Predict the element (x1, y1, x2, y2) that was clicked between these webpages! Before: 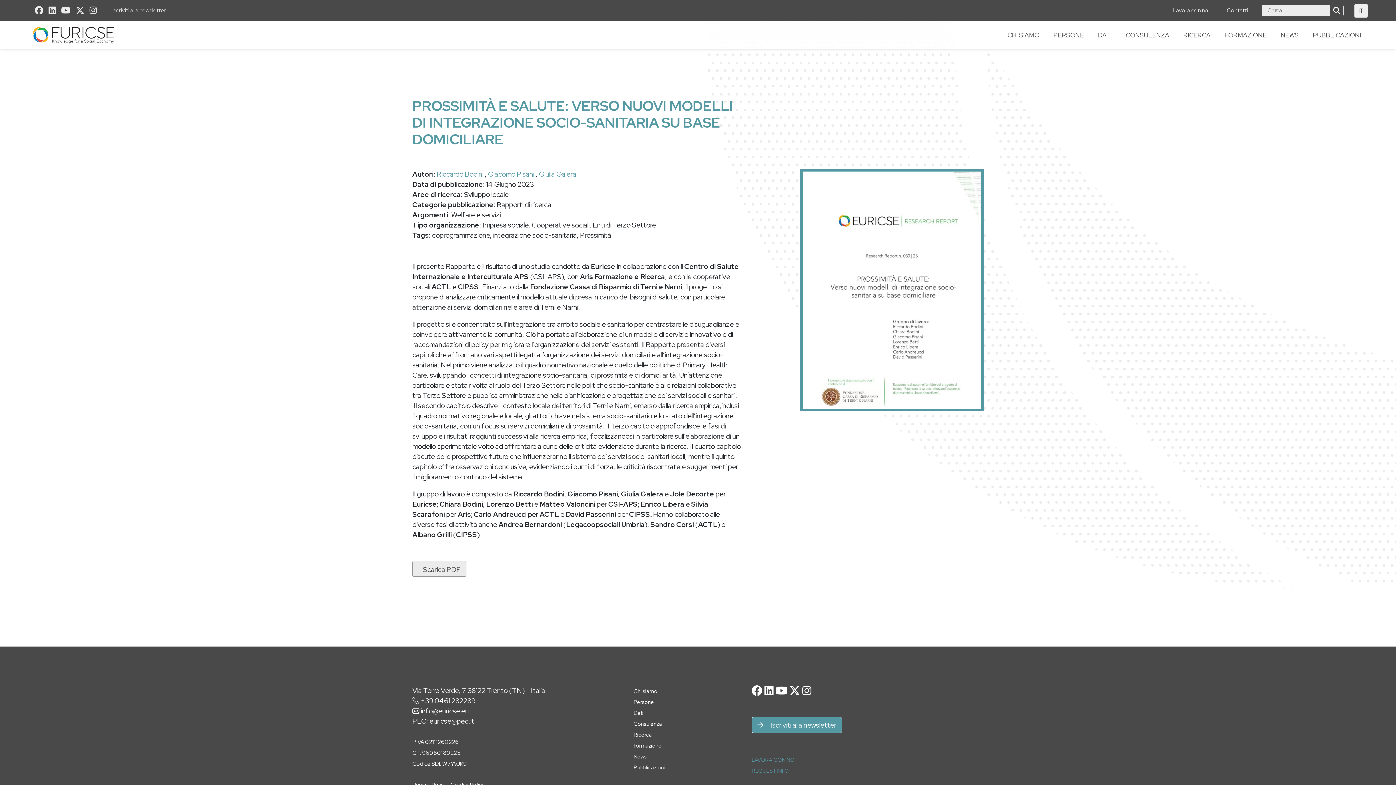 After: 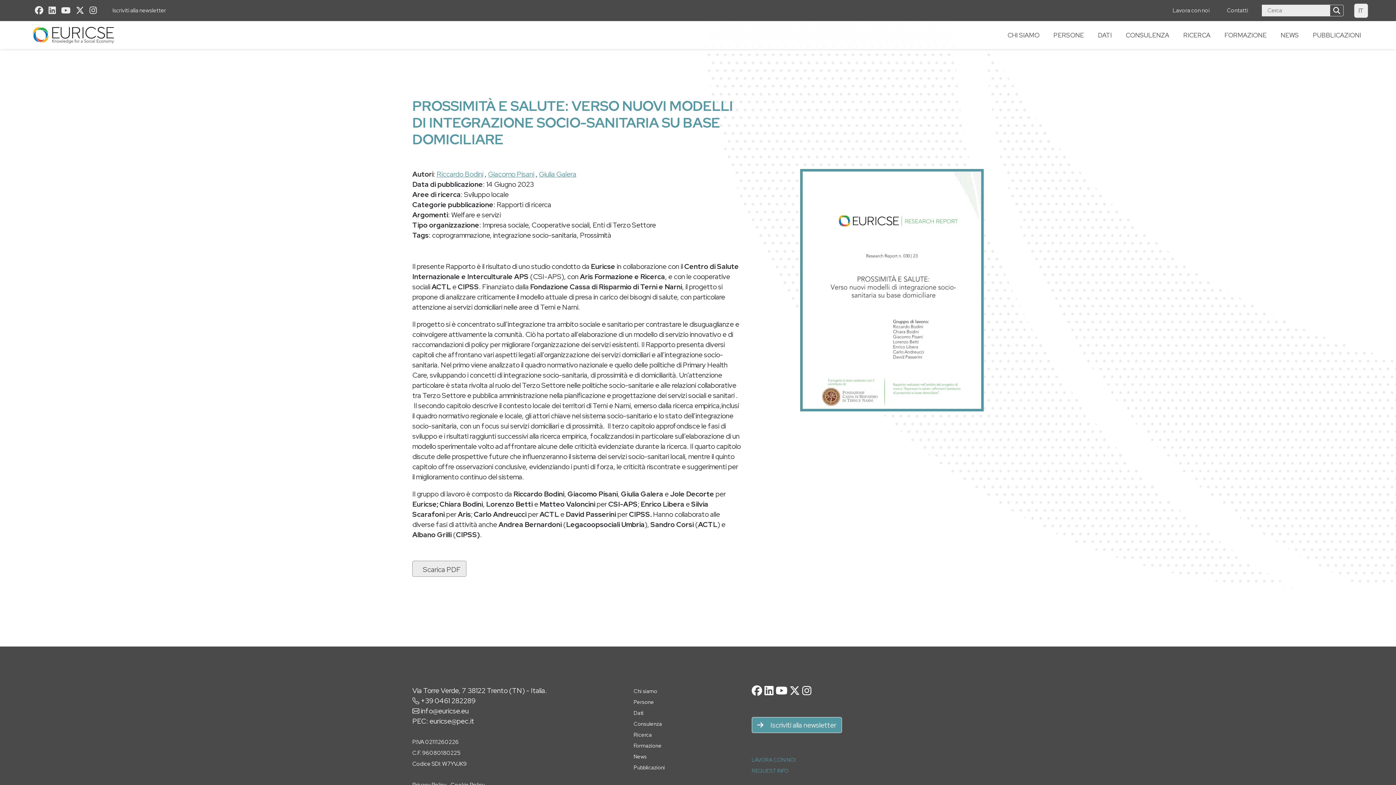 Action: bbox: (775, 685, 787, 696)